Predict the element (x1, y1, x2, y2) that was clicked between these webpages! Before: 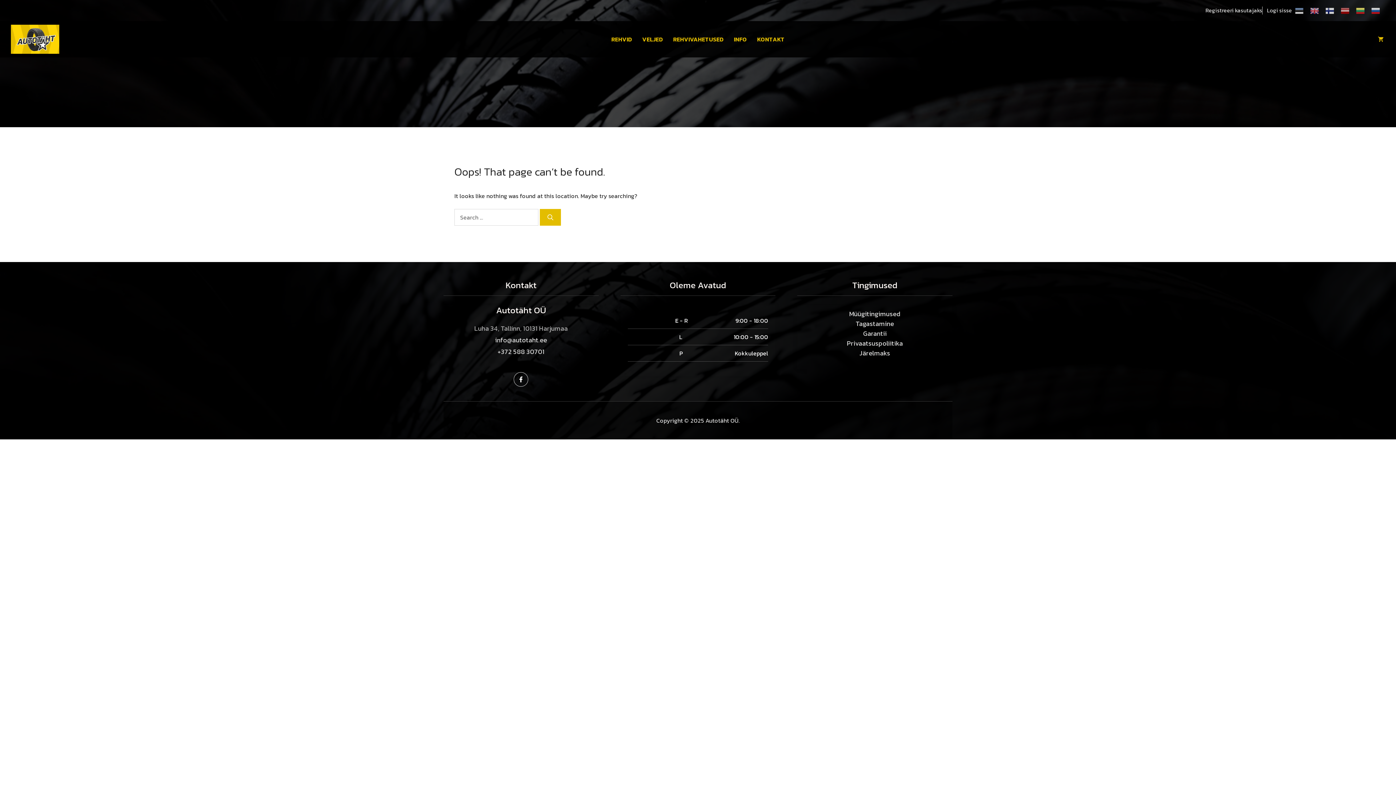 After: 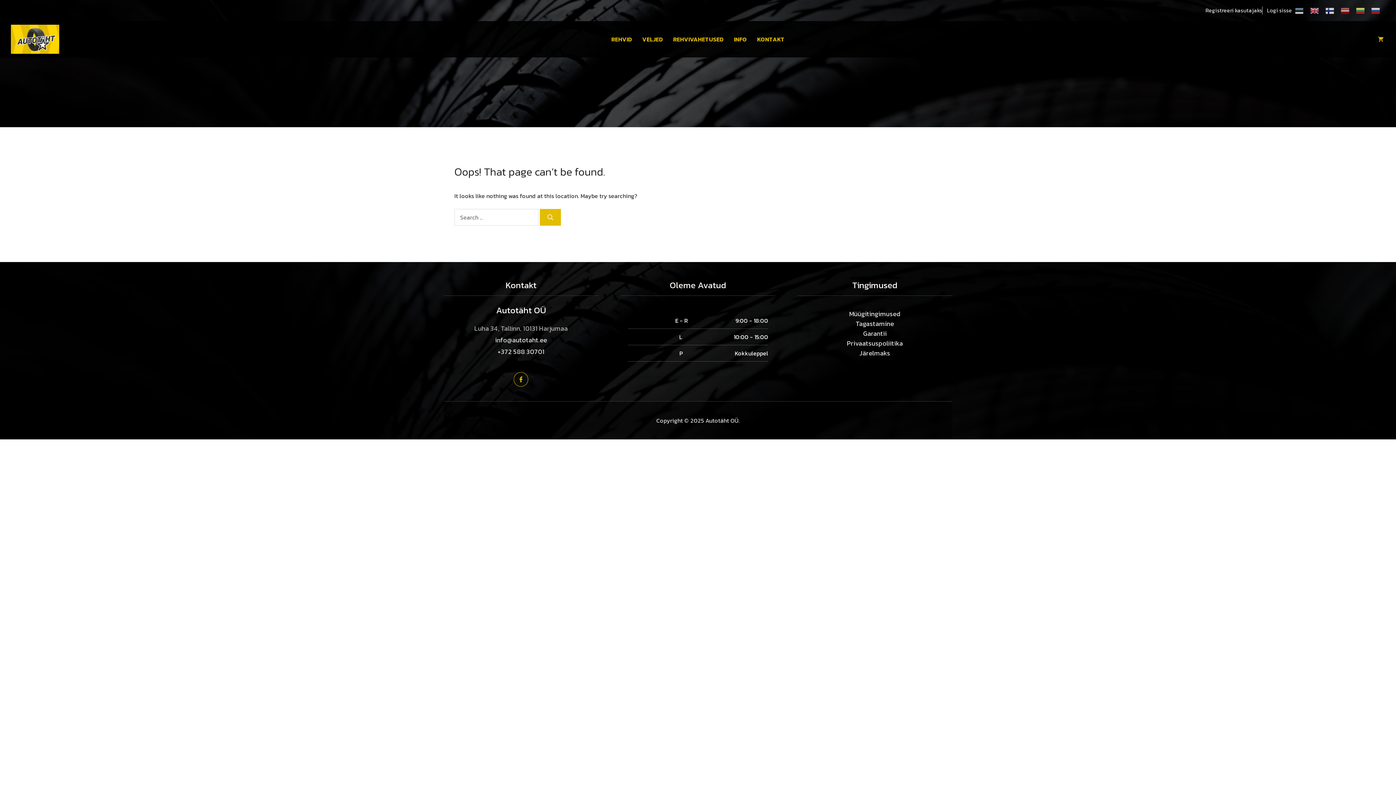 Action: bbox: (513, 372, 528, 386)